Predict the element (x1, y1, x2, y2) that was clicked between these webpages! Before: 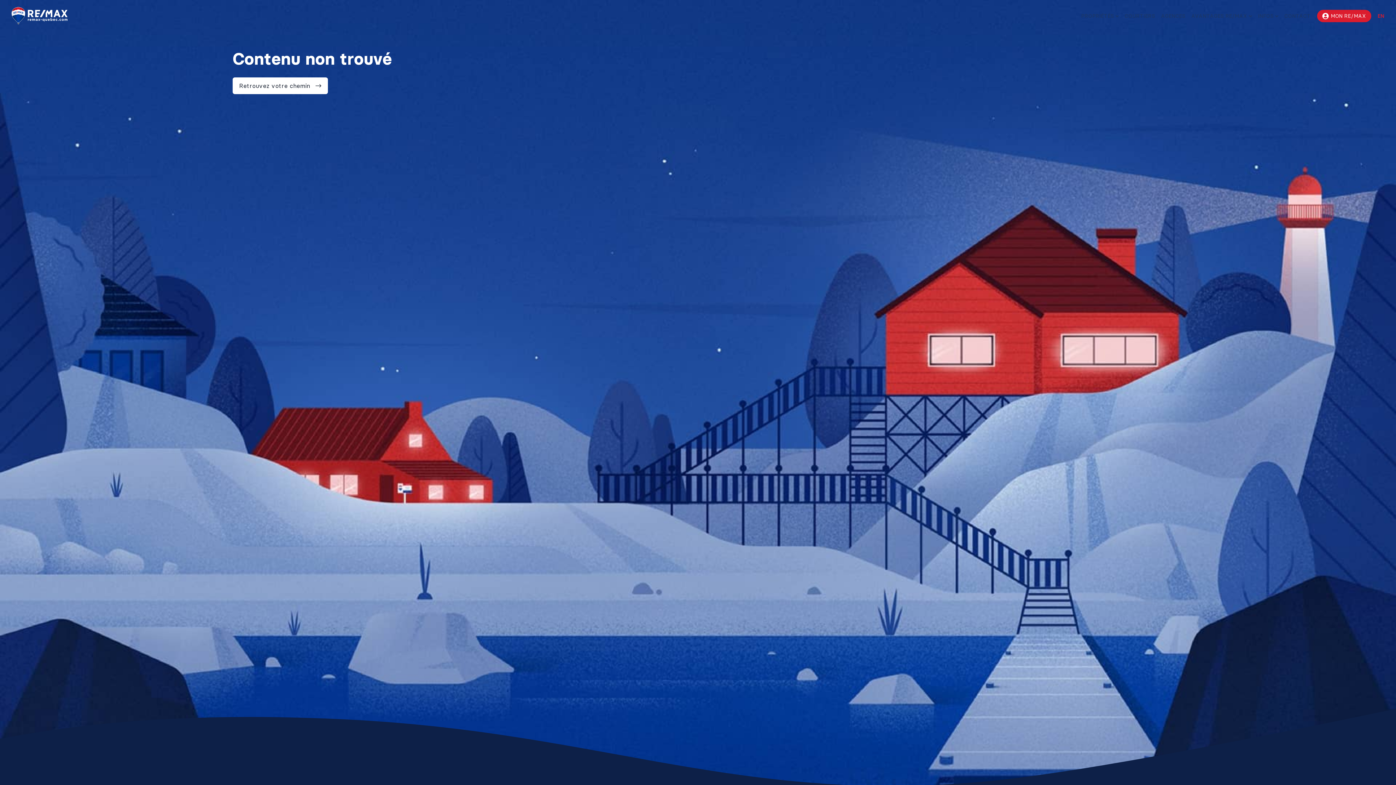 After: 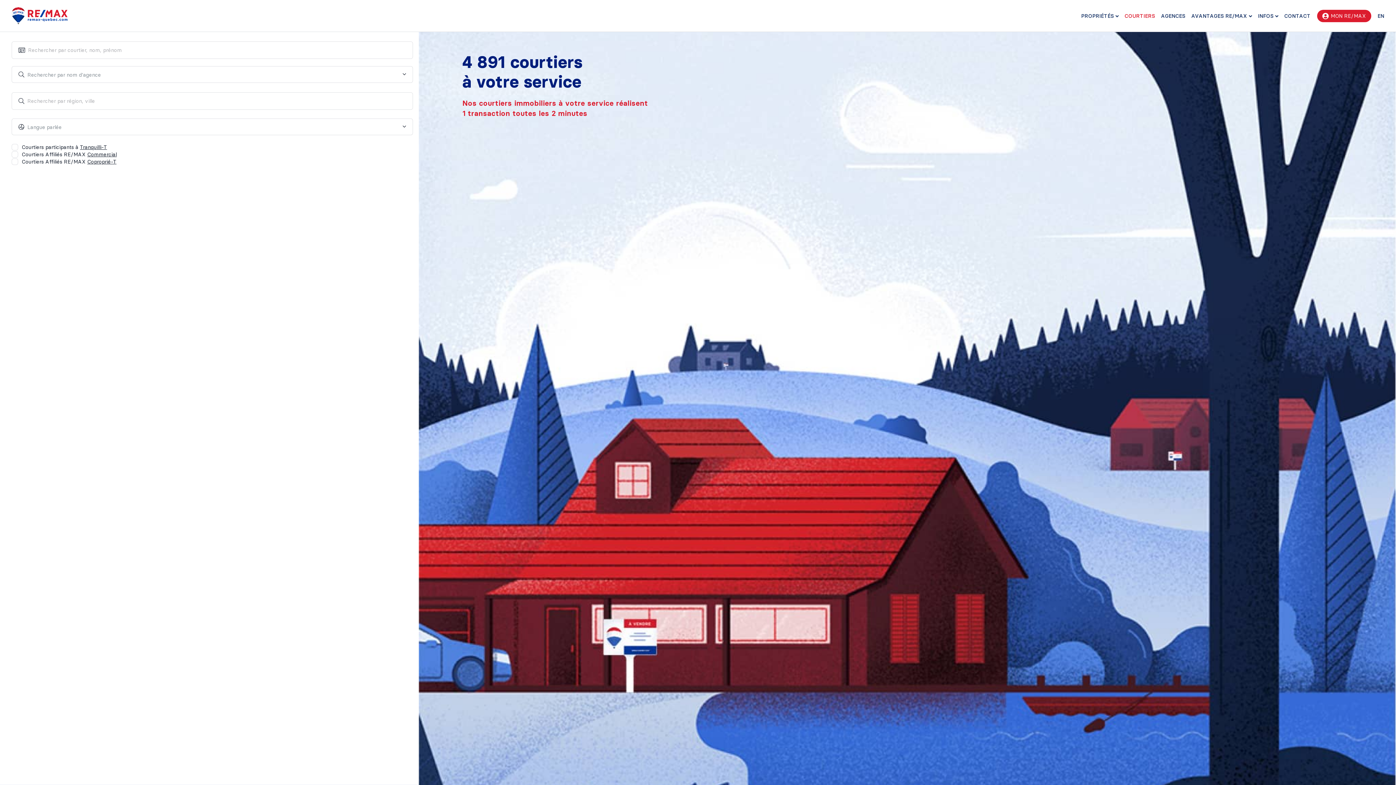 Action: bbox: (1123, 9, 1157, 28) label: COURTIERS